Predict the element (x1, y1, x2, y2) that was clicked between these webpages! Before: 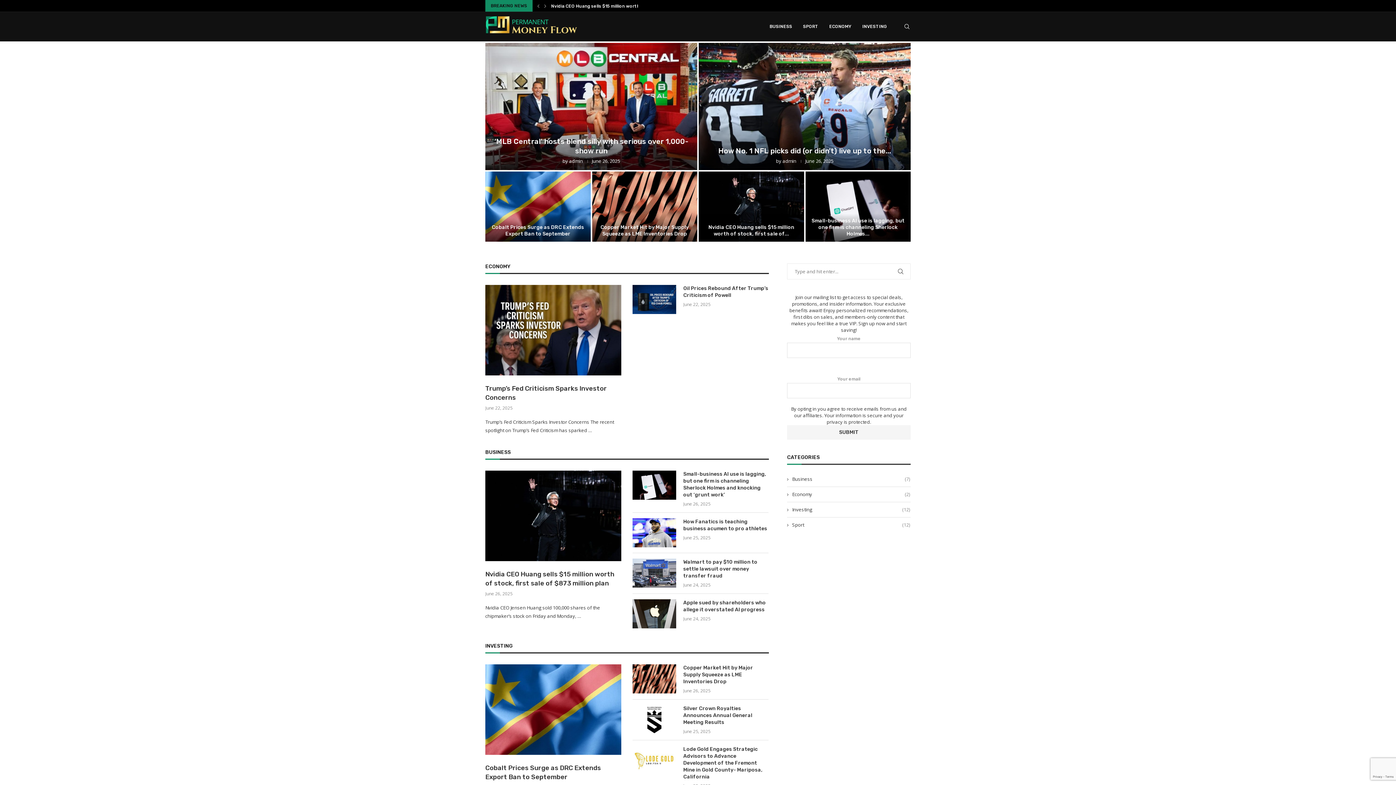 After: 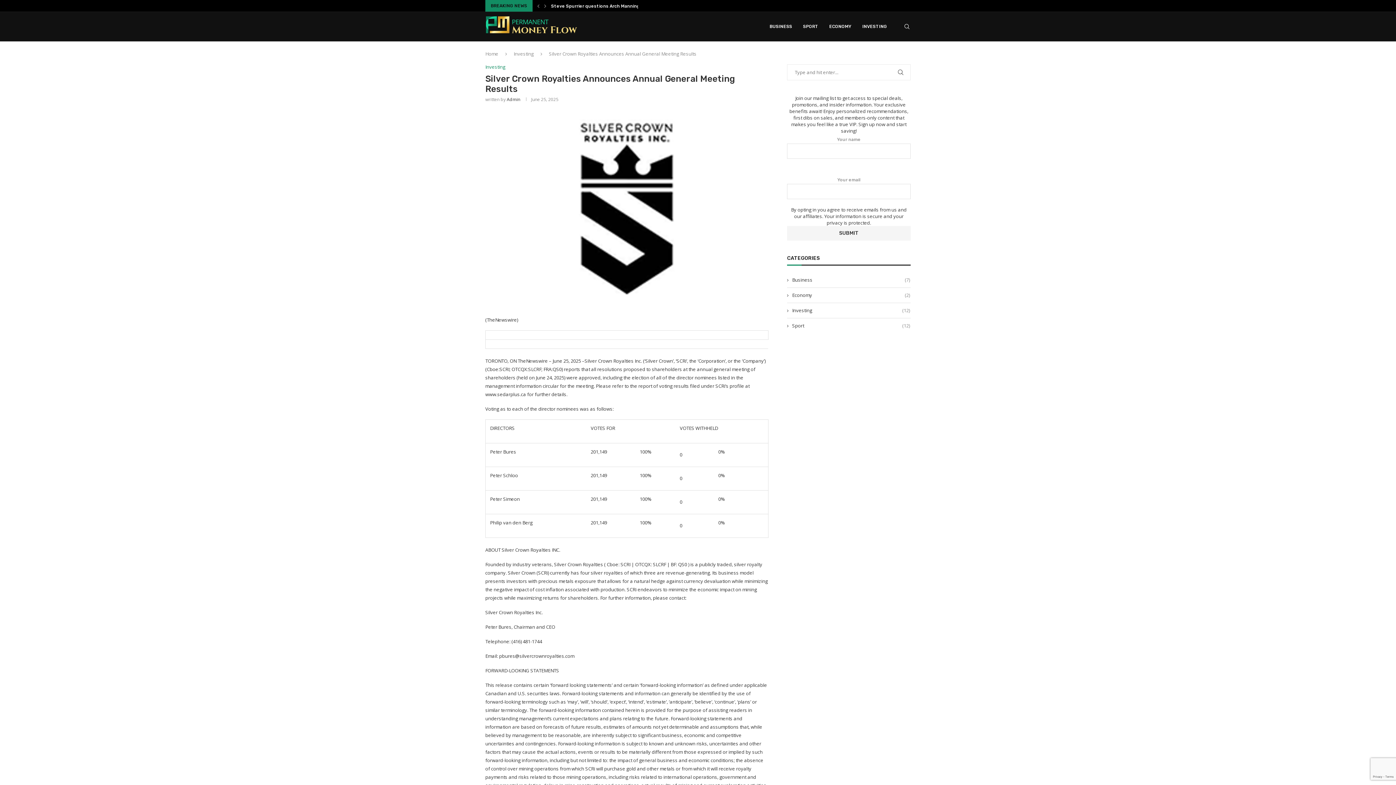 Action: bbox: (632, 705, 676, 734)